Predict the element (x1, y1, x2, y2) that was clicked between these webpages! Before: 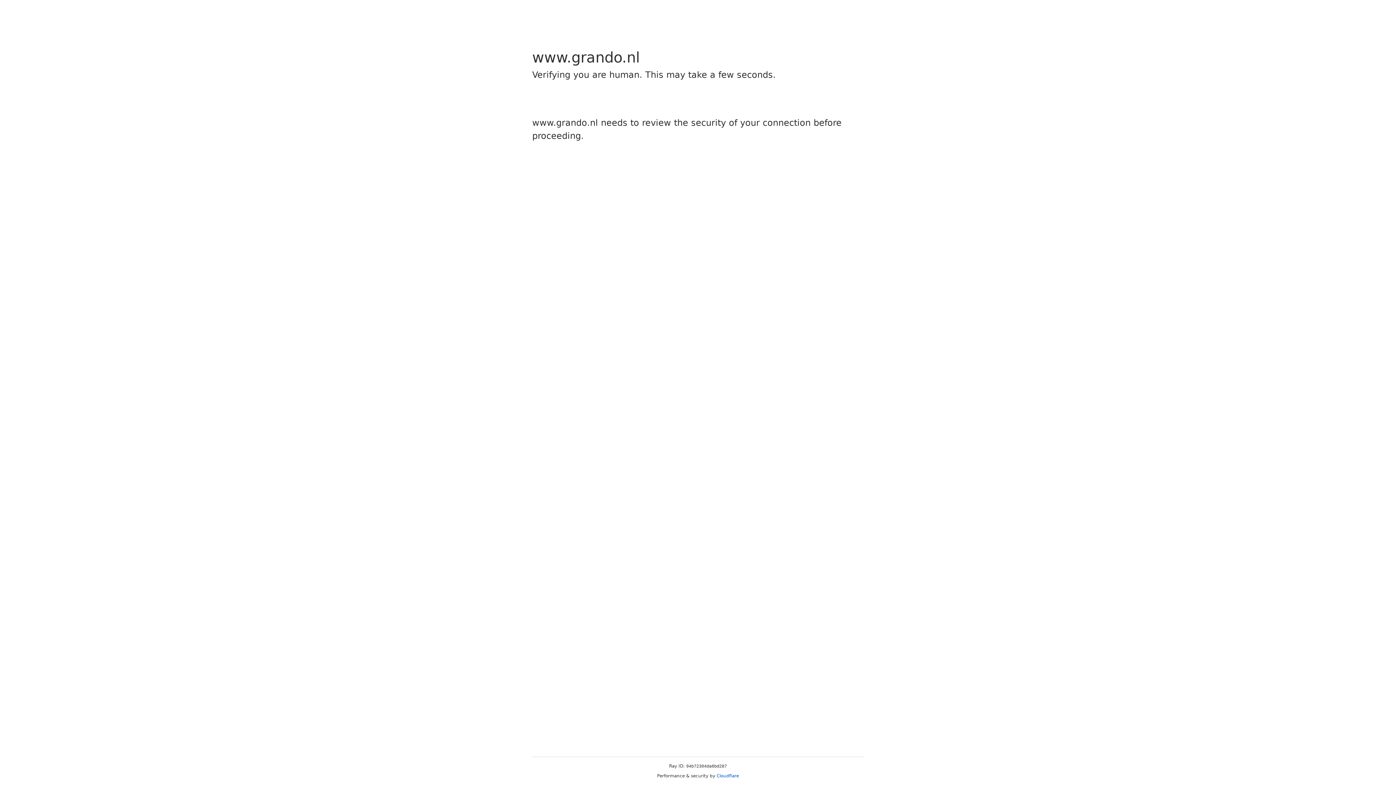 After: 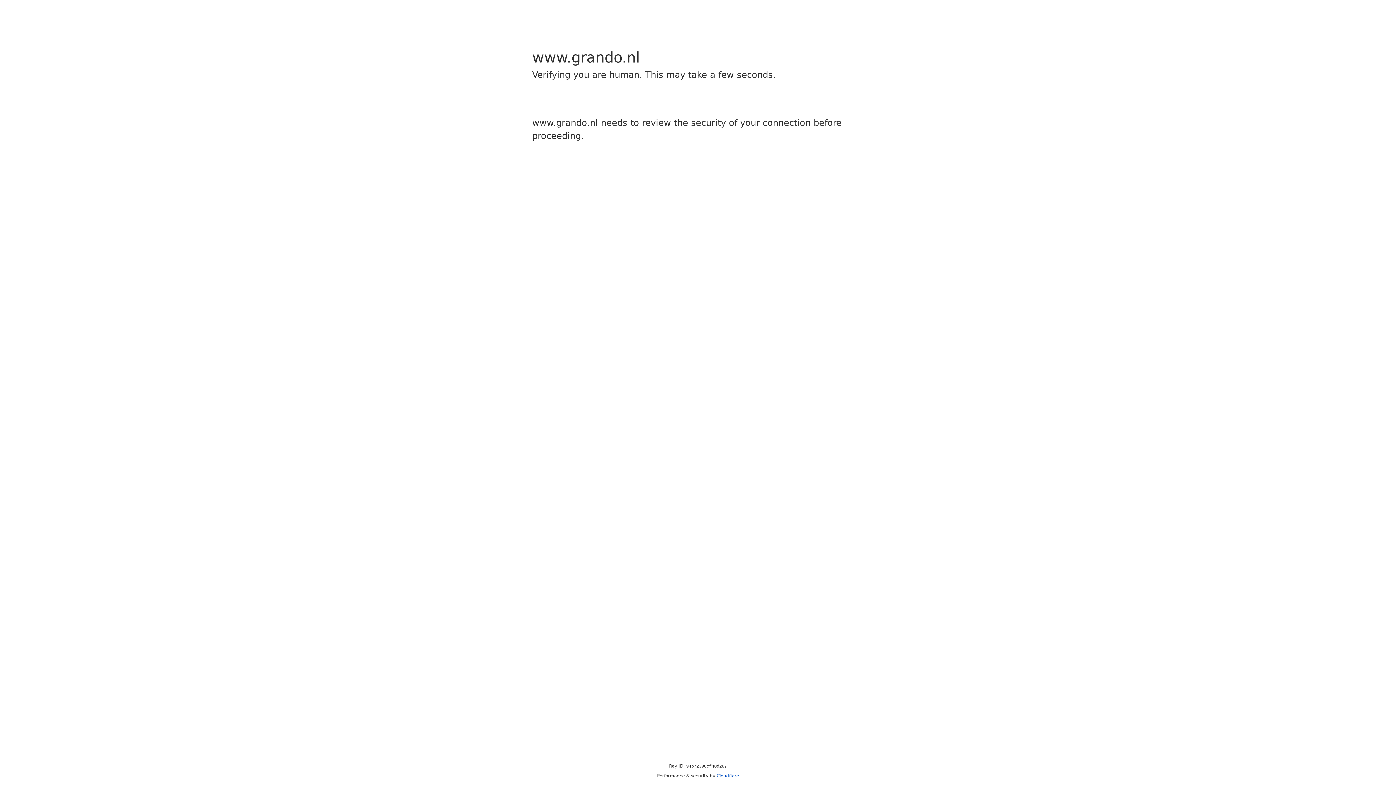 Action: label: Cloudflare bbox: (716, 773, 739, 778)